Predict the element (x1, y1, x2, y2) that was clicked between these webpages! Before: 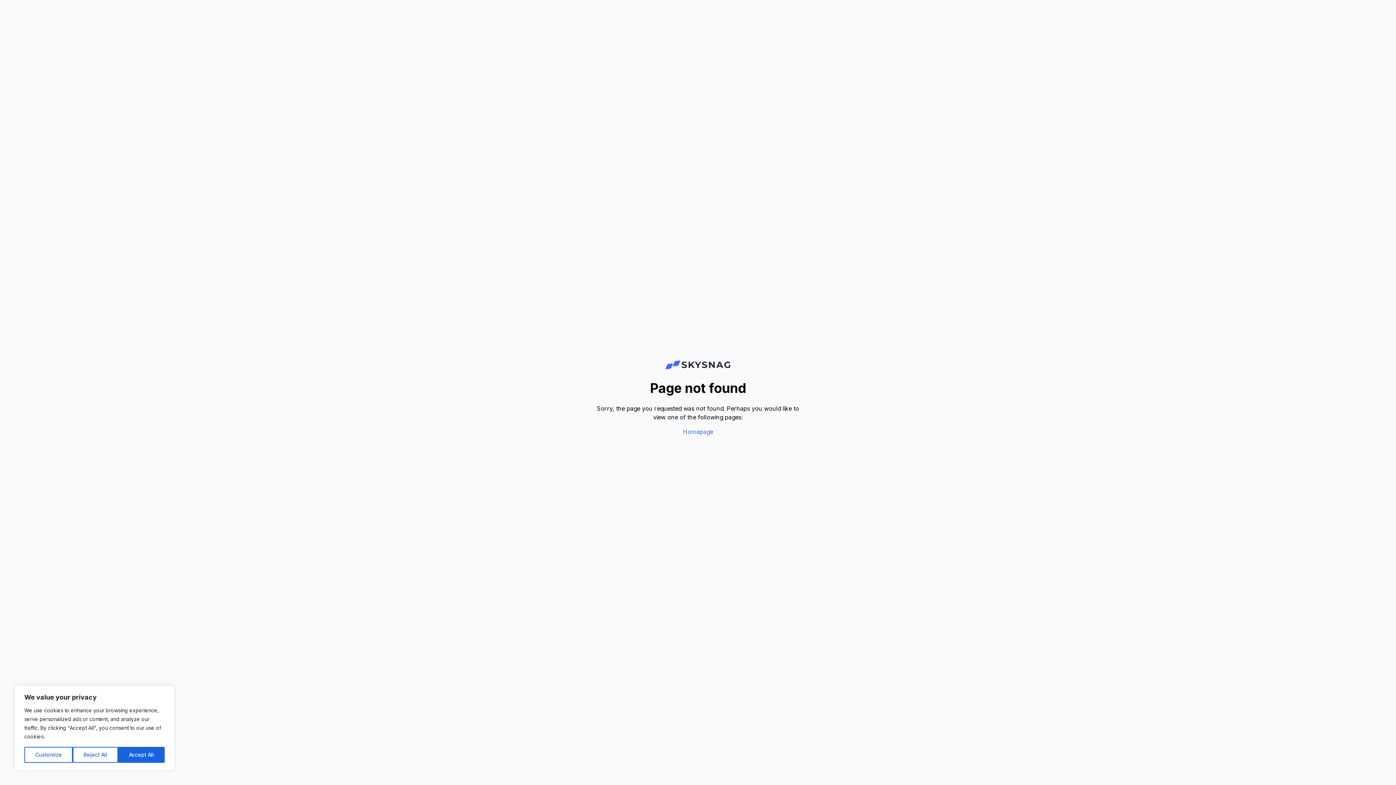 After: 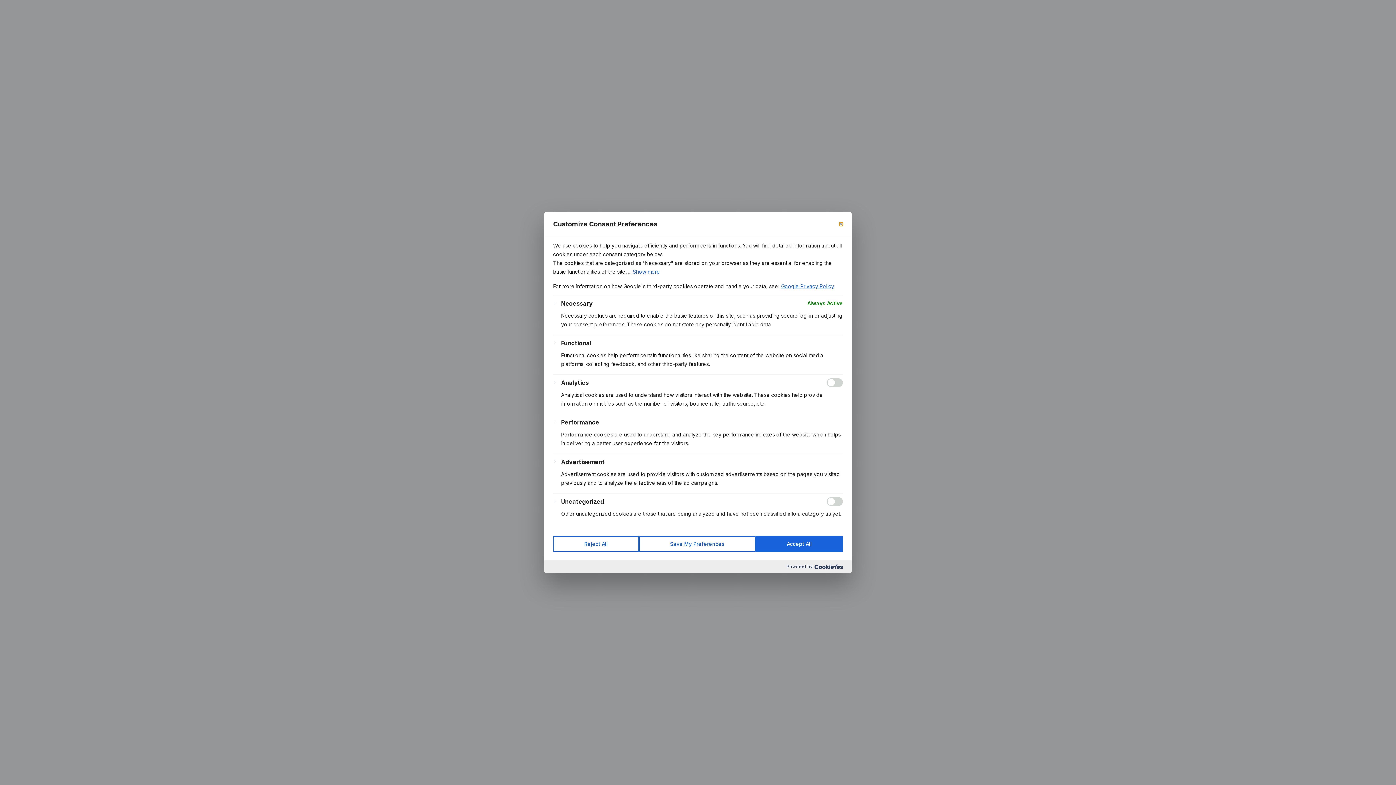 Action: label: Customize bbox: (24, 747, 72, 763)